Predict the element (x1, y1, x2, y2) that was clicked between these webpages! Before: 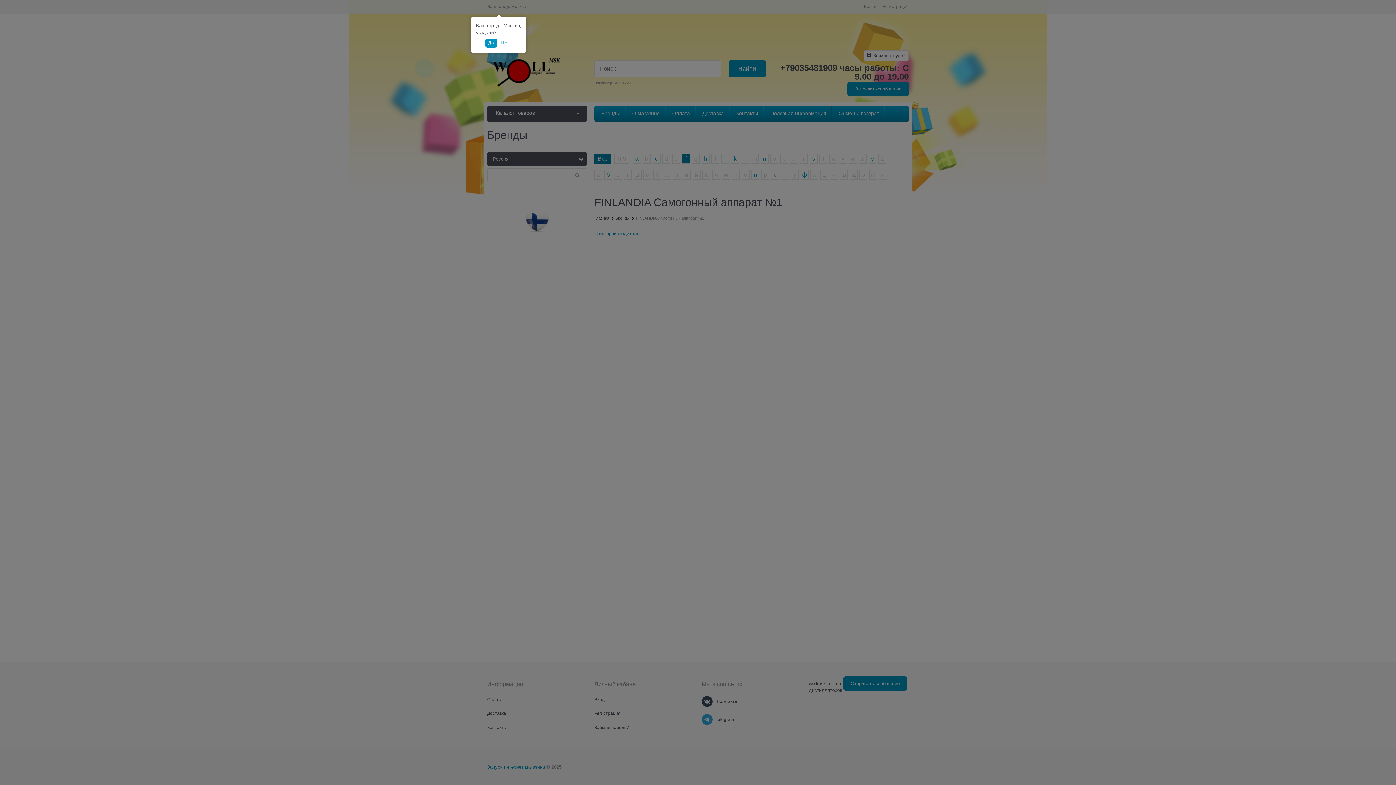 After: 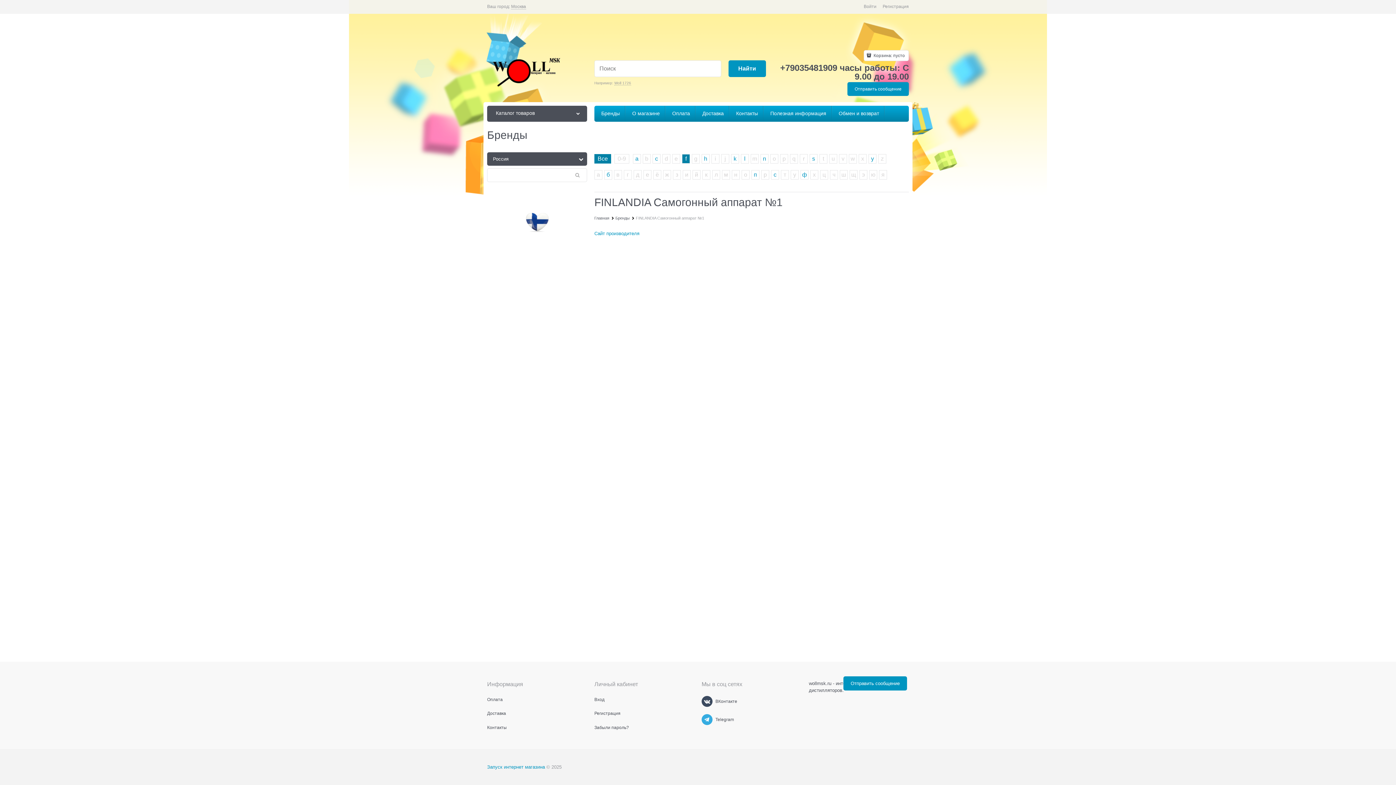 Action: bbox: (485, 38, 496, 47) label: Да